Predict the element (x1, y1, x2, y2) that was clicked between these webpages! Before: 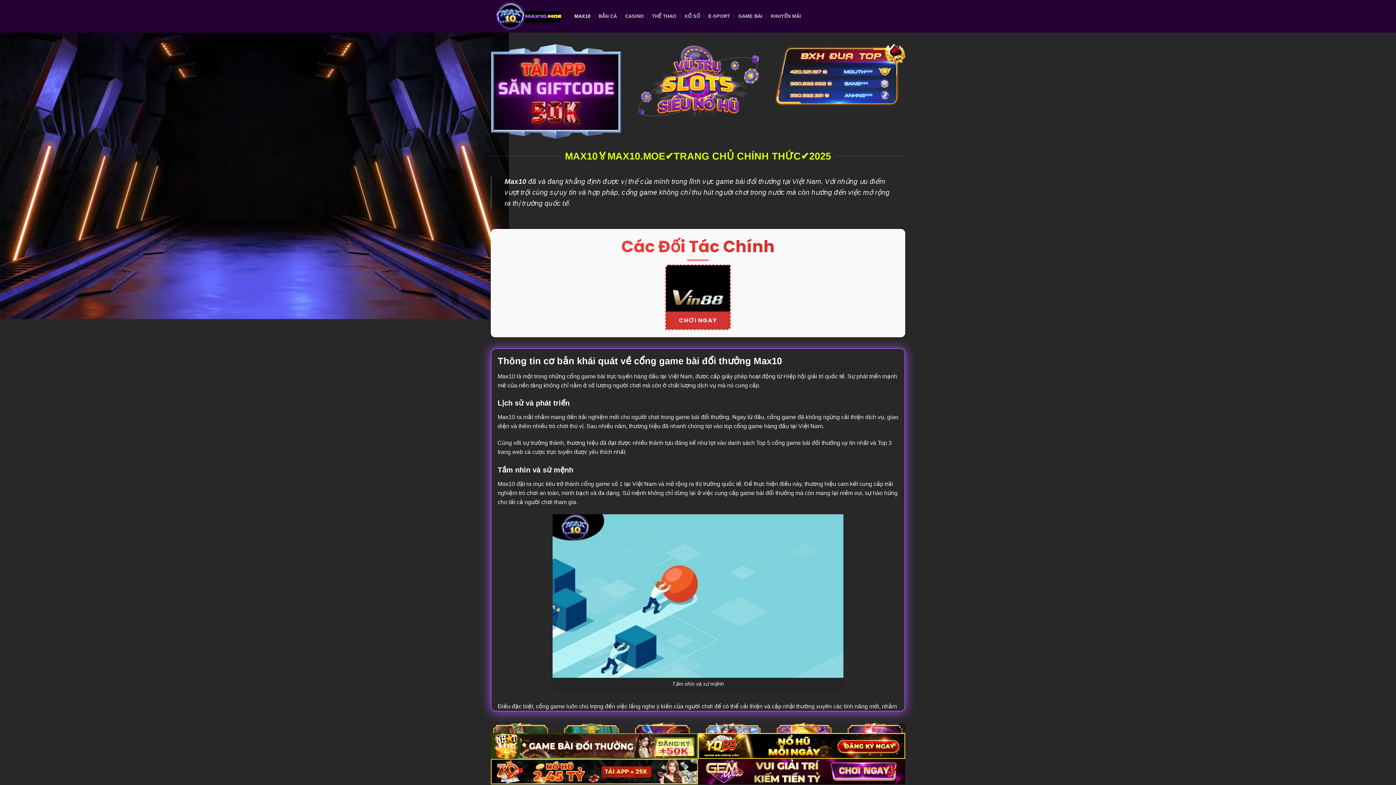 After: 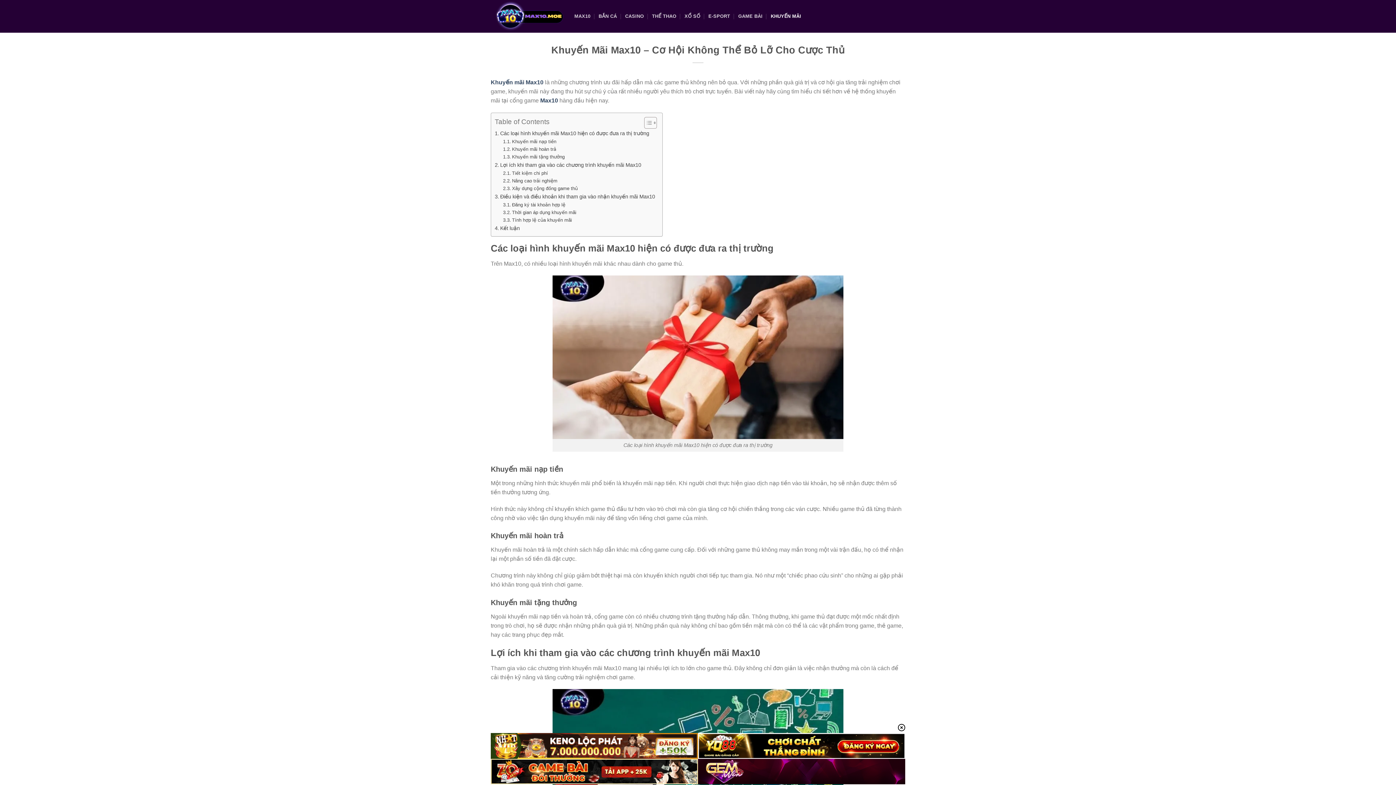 Action: label: KHUYẾN MÃI bbox: (770, 9, 801, 23)